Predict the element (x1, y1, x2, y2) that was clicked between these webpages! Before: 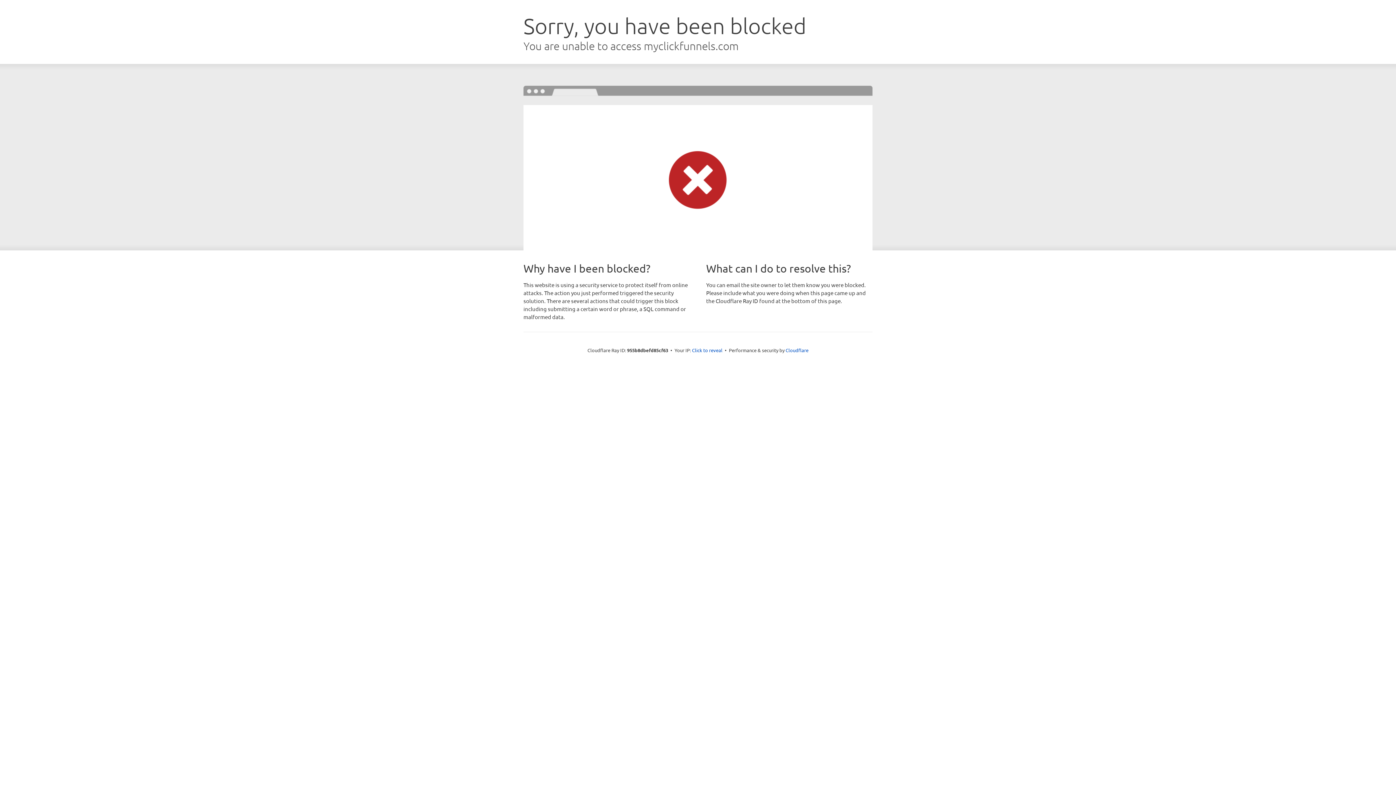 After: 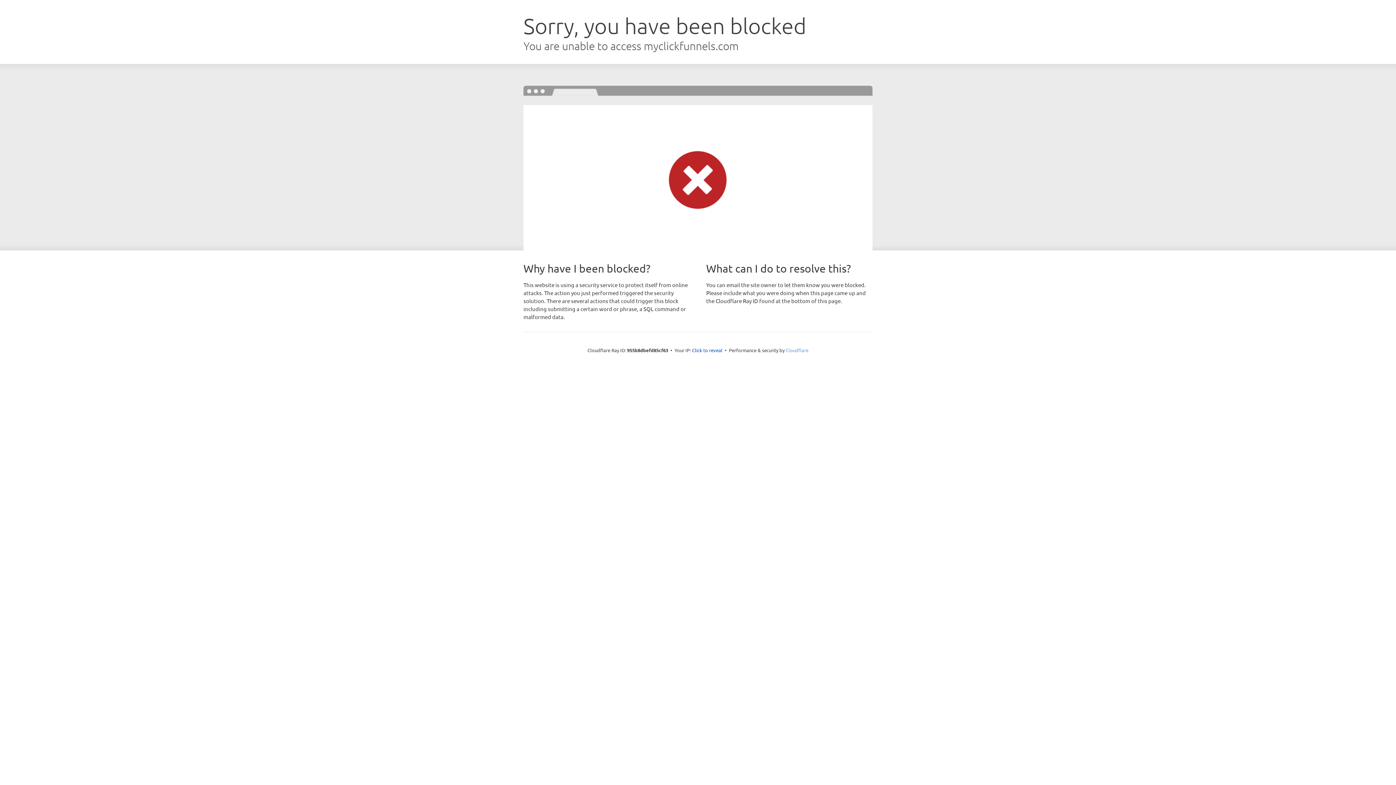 Action: label: Cloudflare bbox: (785, 347, 808, 353)